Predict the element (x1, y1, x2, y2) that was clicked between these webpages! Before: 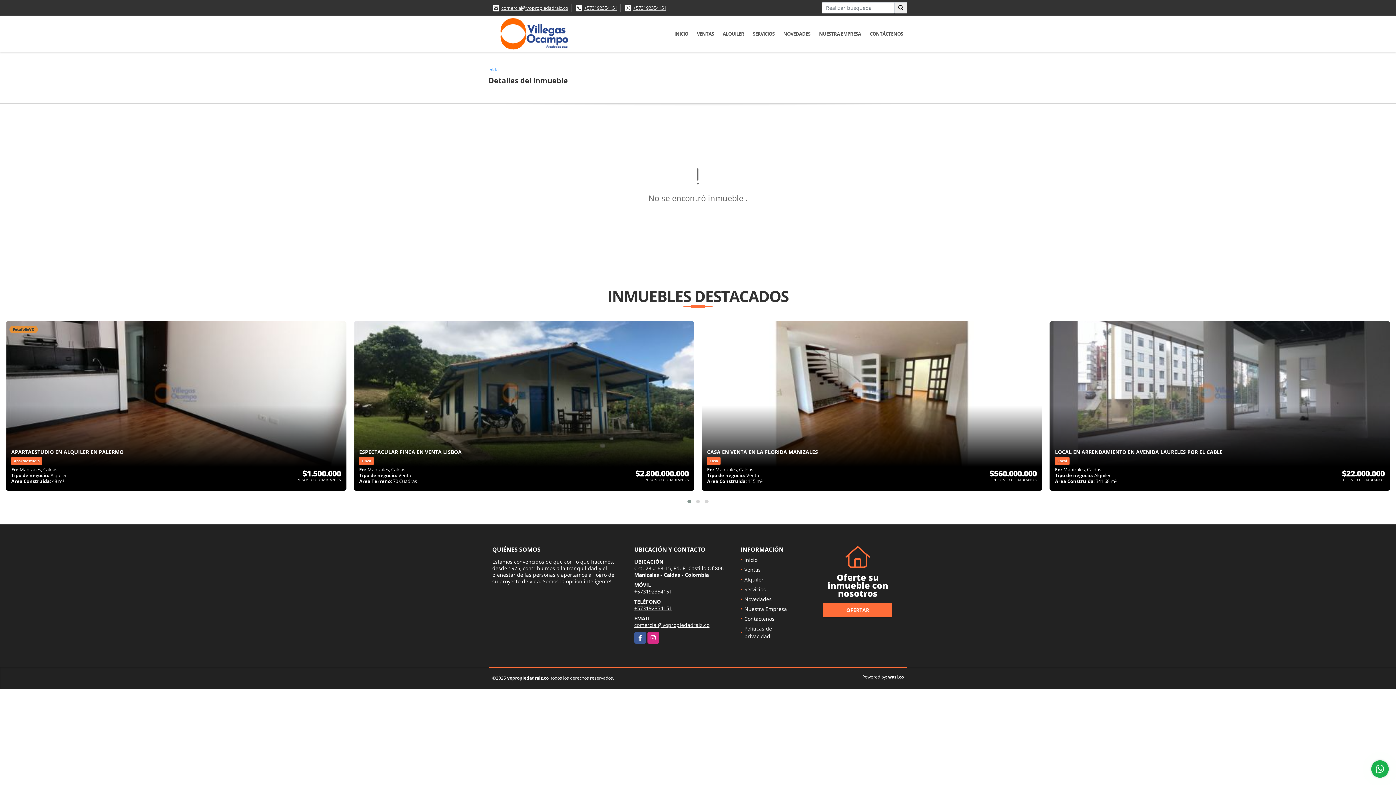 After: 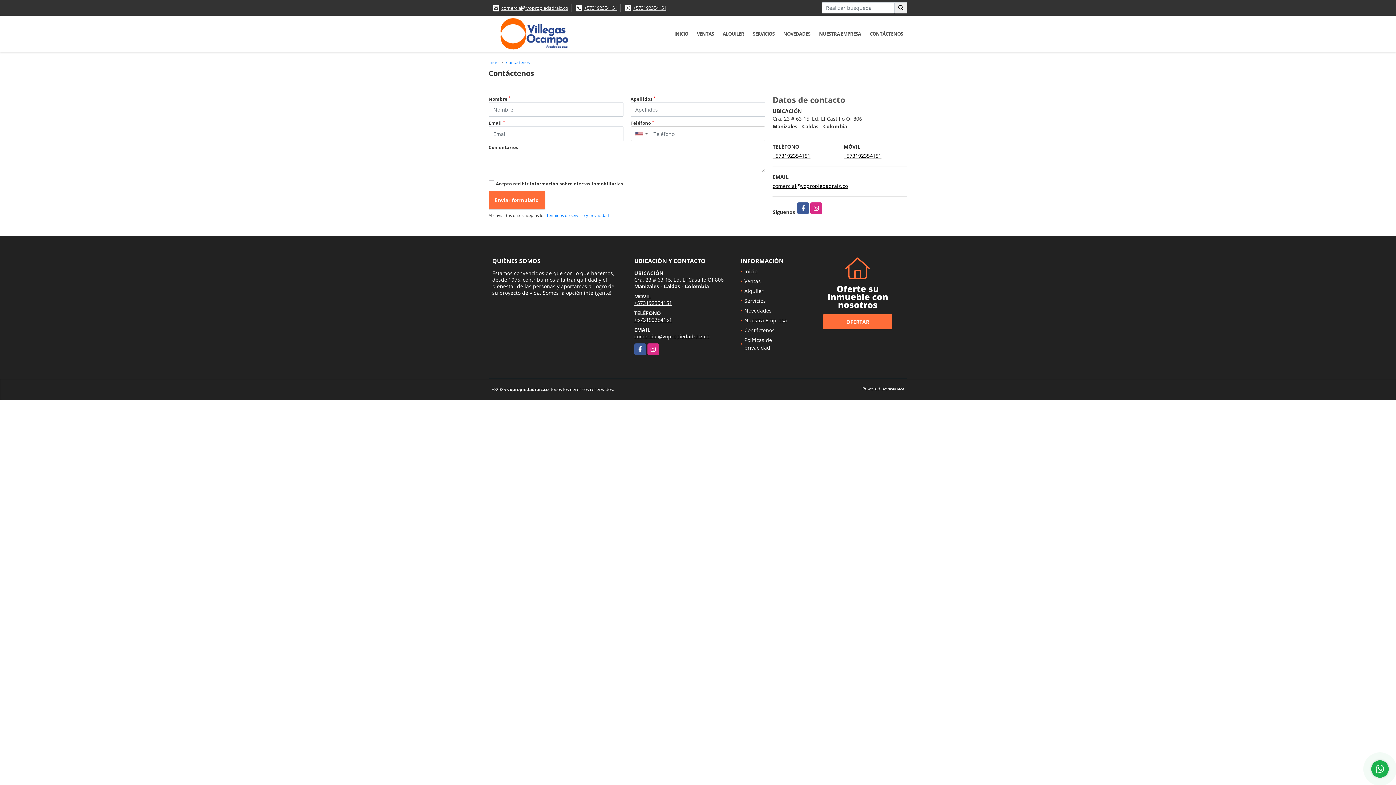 Action: label: CONTÁCTENOS bbox: (865, 24, 907, 42)